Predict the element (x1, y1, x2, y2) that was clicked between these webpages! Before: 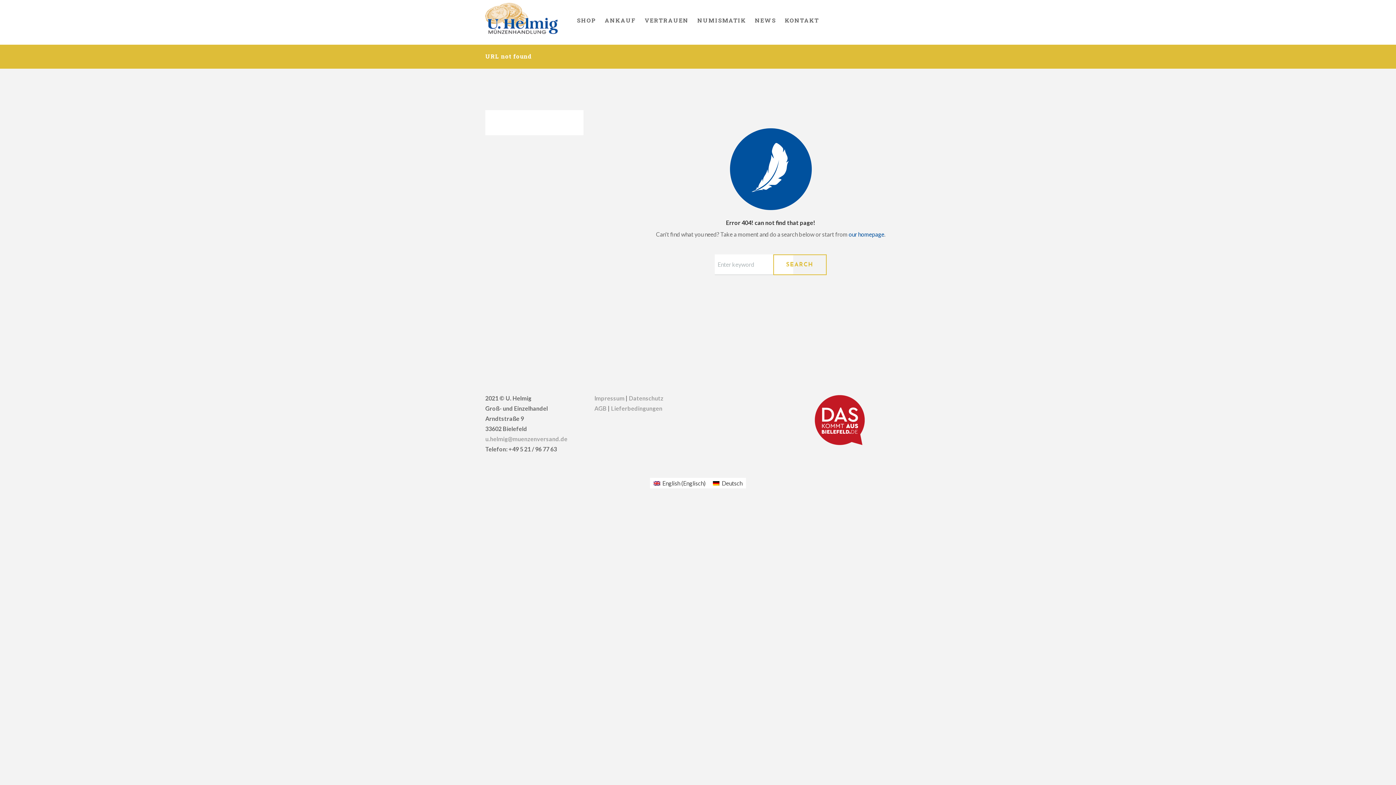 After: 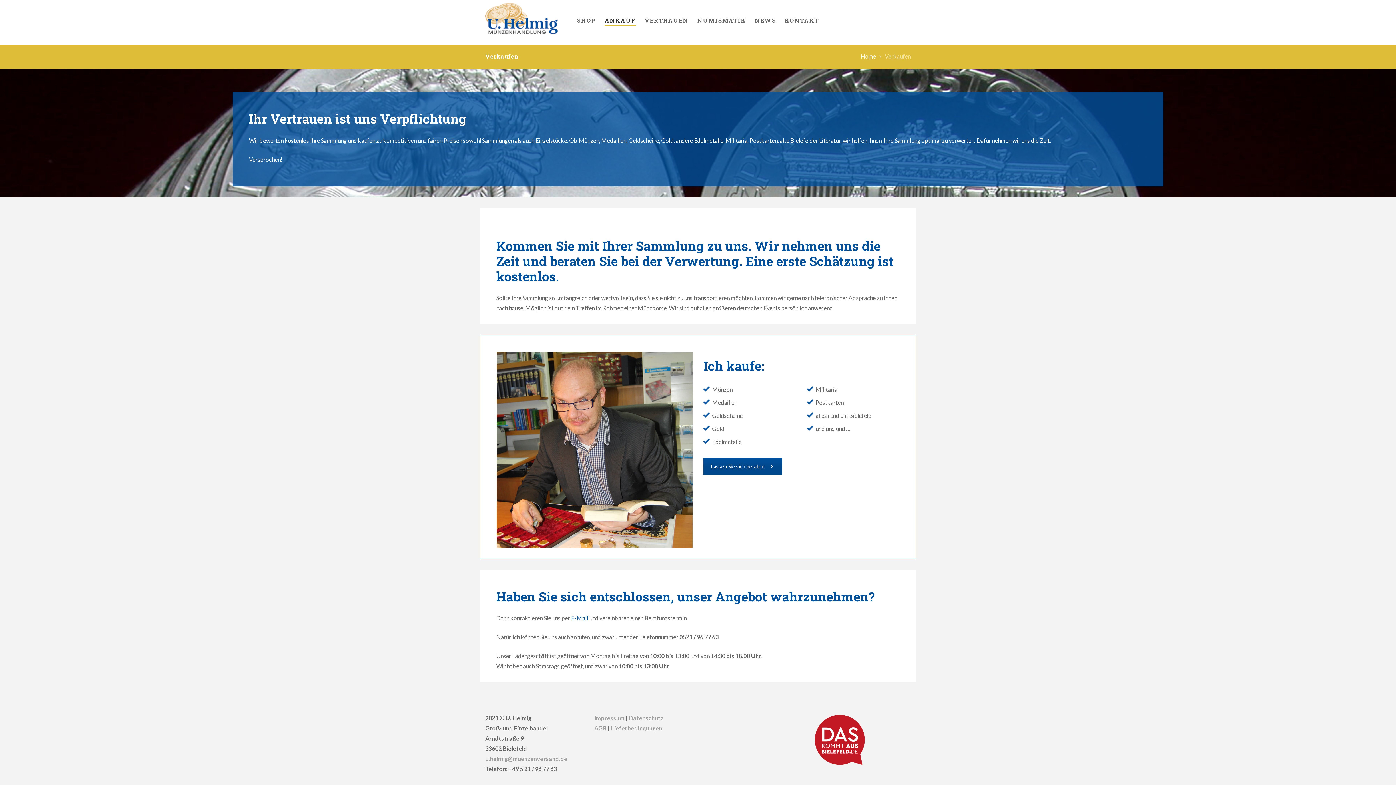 Action: label: ANKAUF bbox: (604, 2, 636, 30)